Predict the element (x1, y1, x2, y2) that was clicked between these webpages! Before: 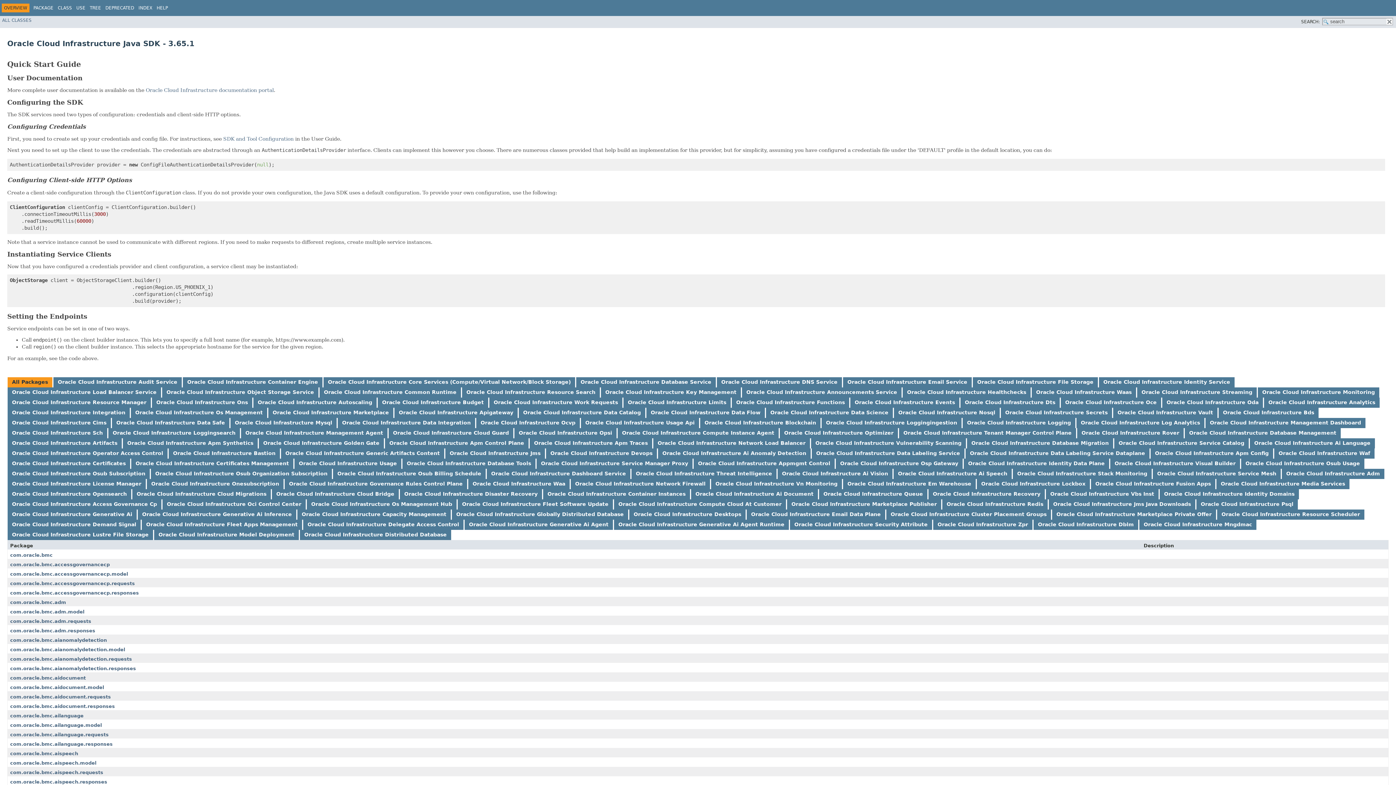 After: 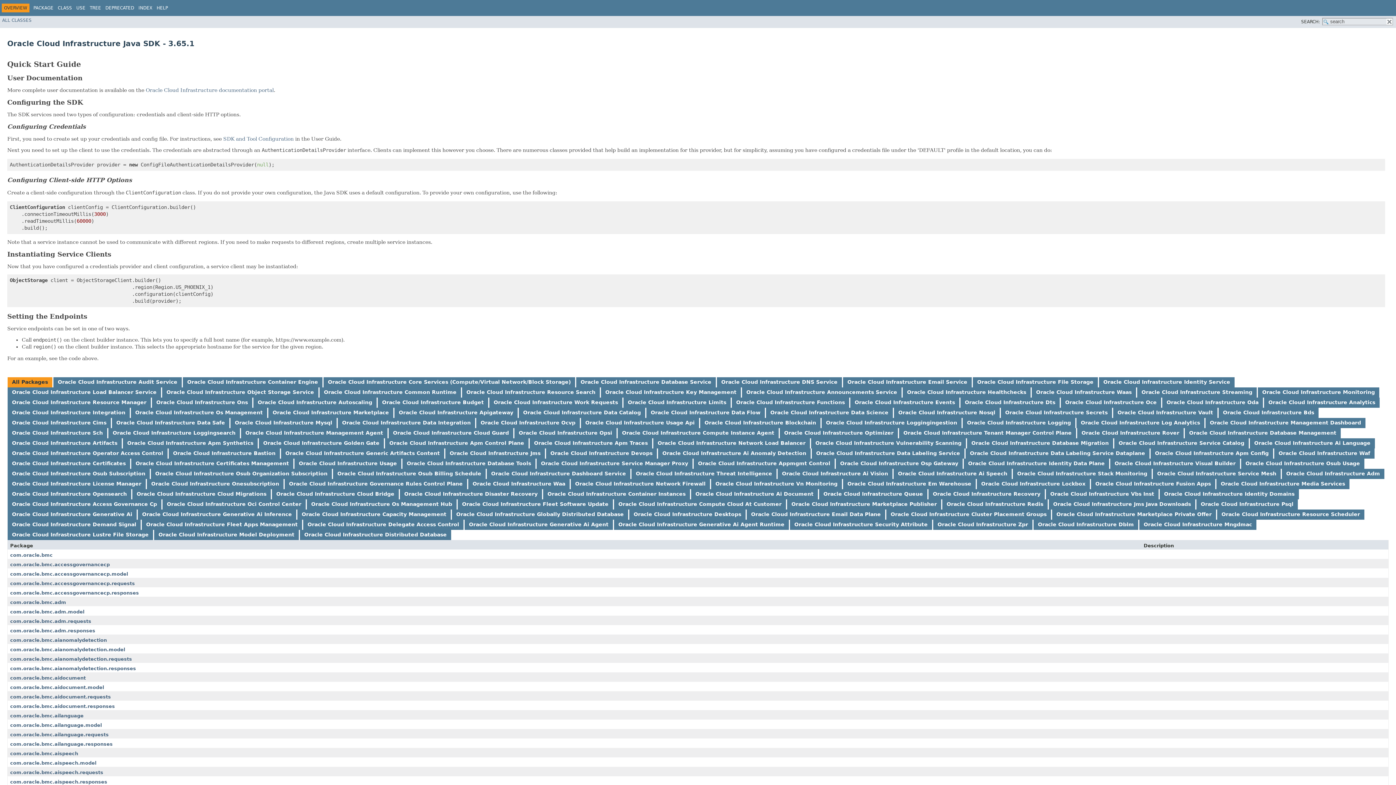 Action: bbox: (698, 460, 830, 466) label: Oracle Cloud Infrastructure Appmgmt Control